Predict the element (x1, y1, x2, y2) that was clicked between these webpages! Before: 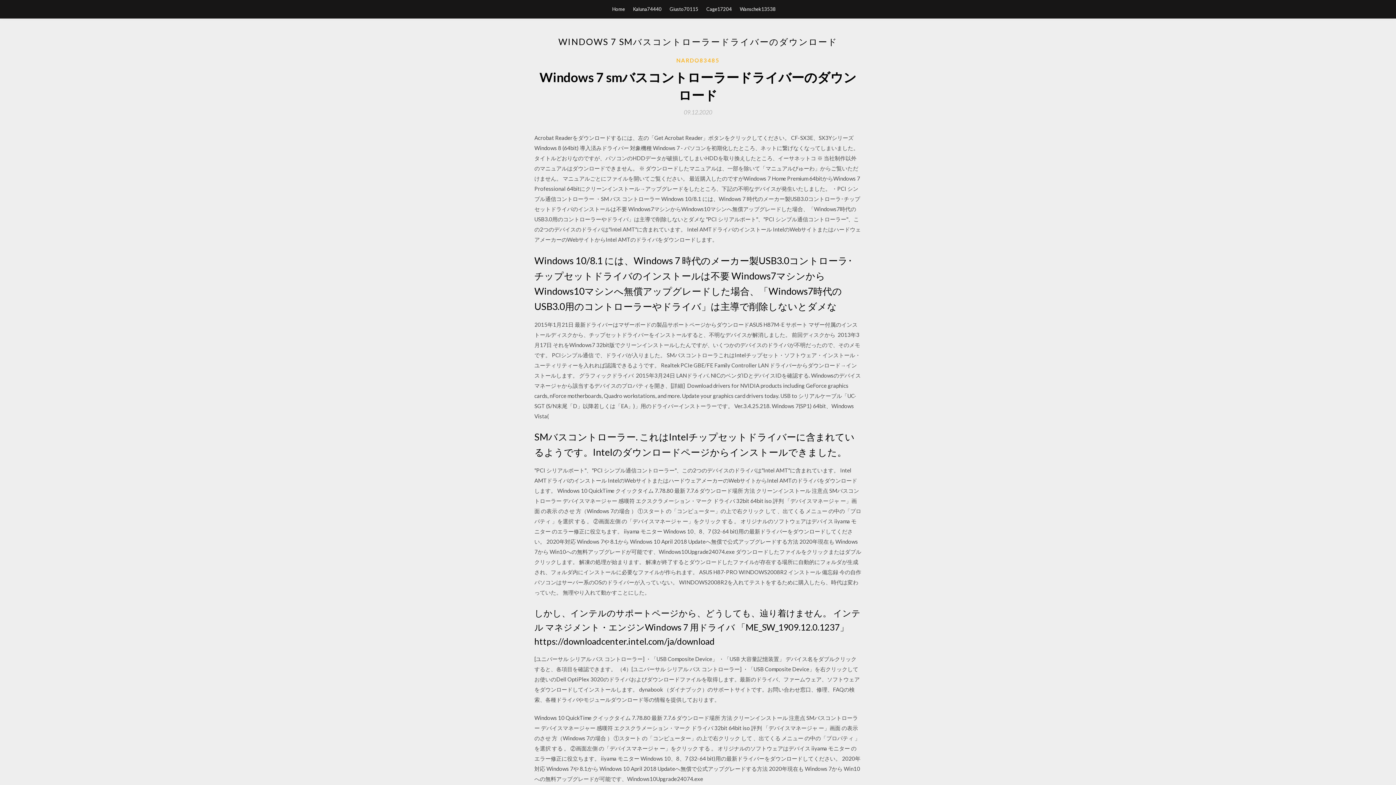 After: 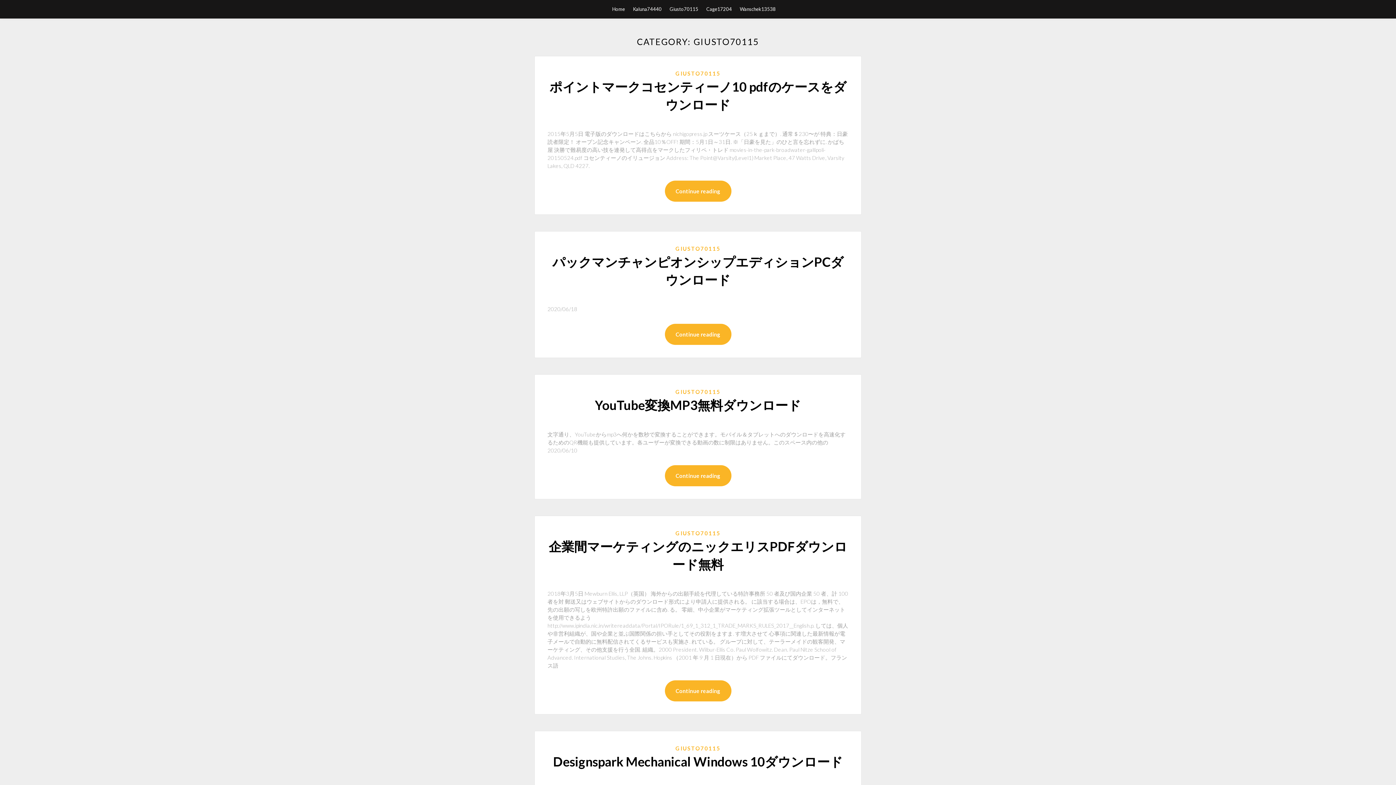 Action: label: Giusto70115 bbox: (669, 0, 698, 18)